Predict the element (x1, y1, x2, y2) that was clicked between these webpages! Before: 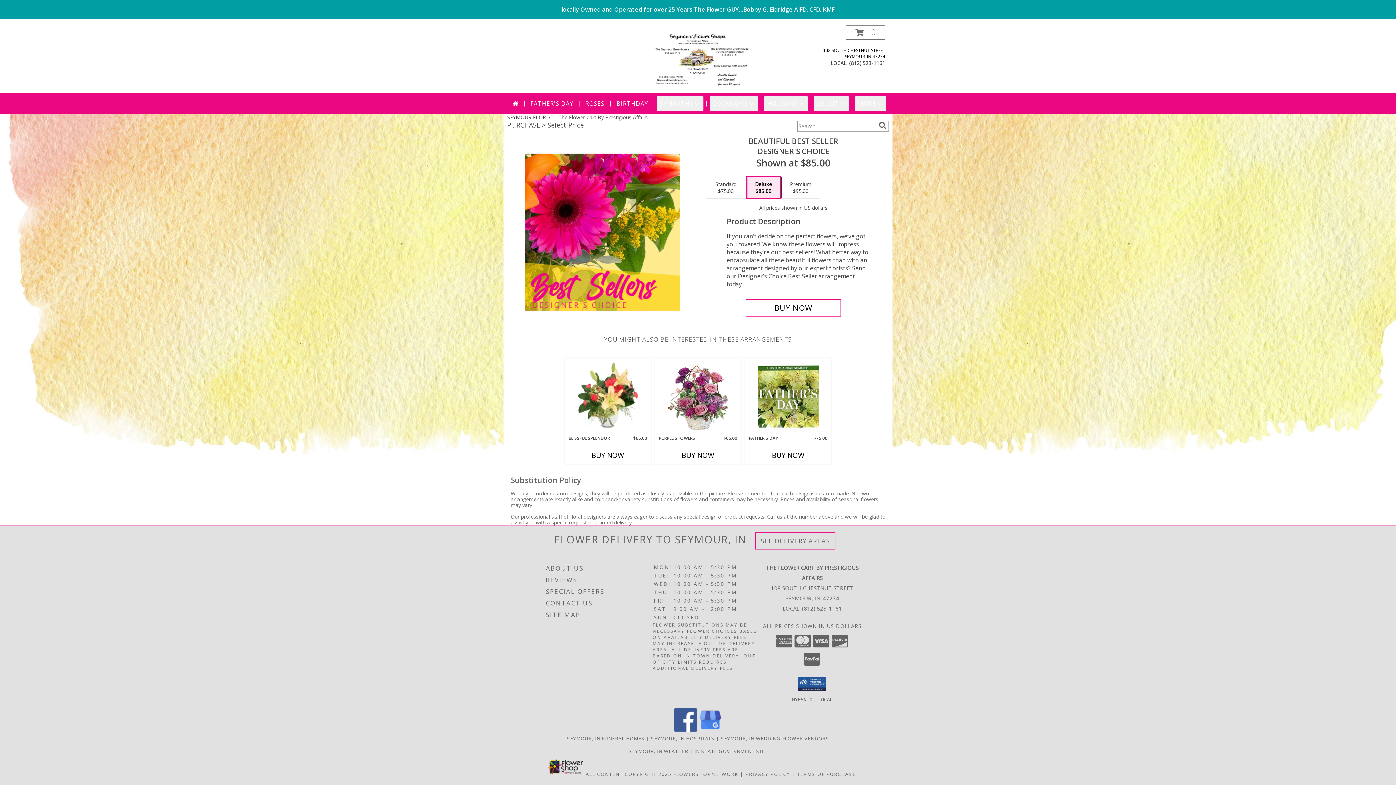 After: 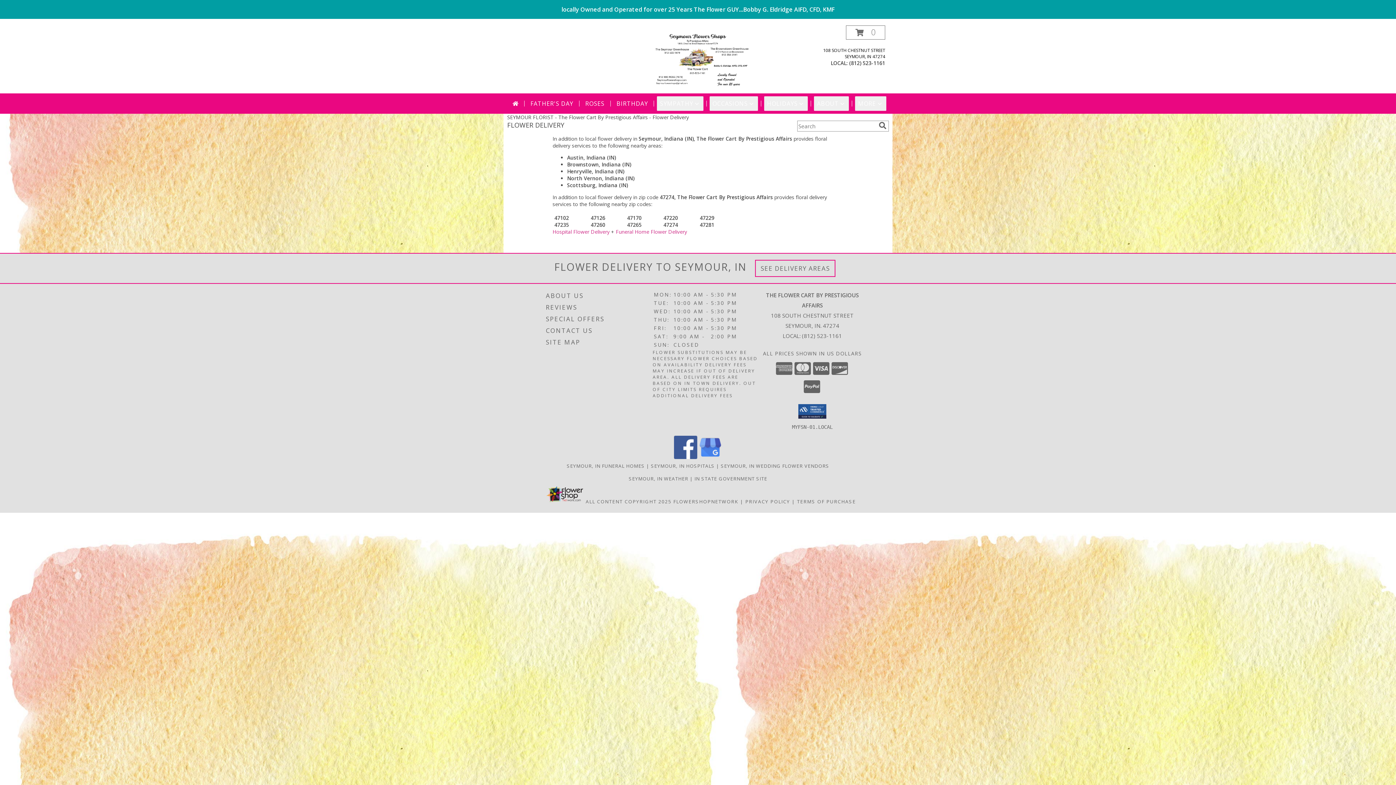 Action: label: See Where We Deliver bbox: (760, 537, 830, 545)